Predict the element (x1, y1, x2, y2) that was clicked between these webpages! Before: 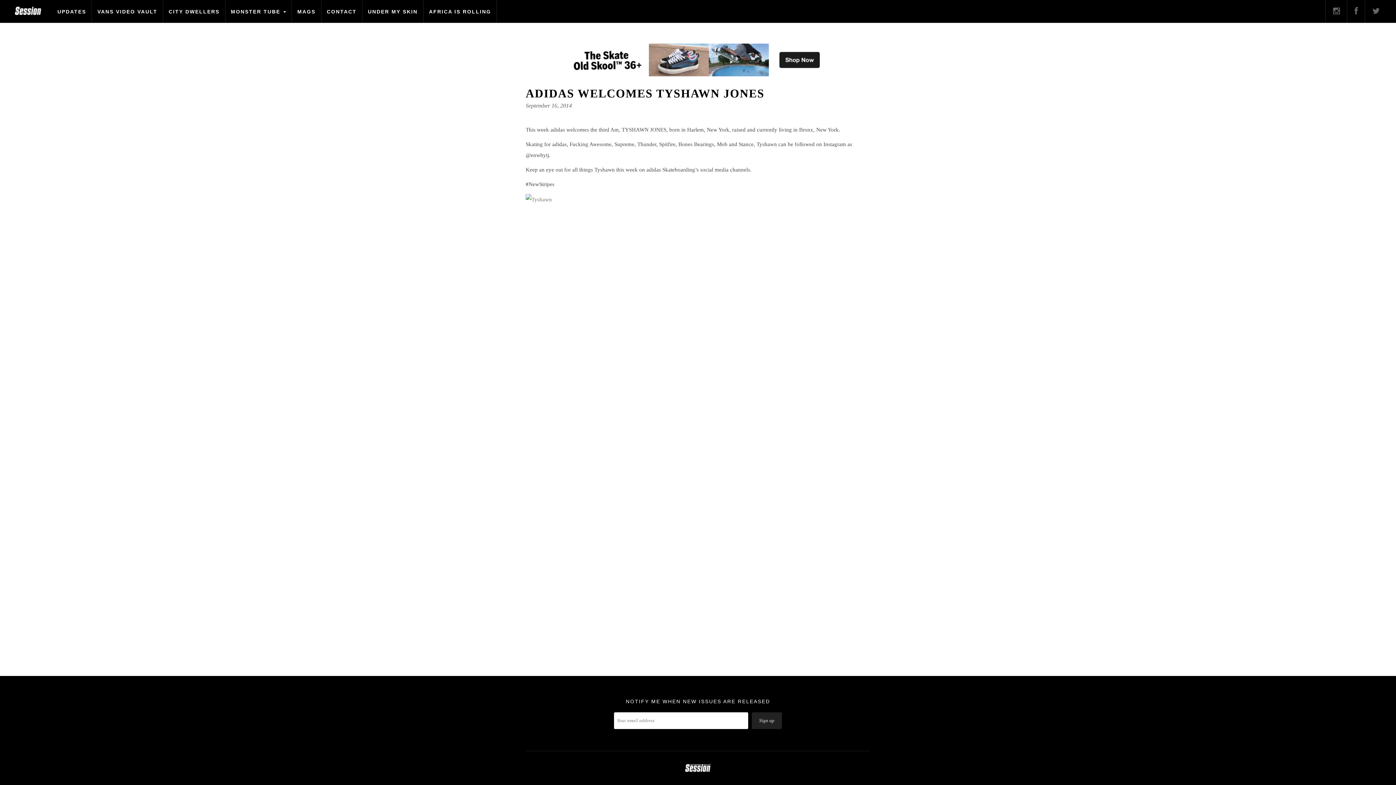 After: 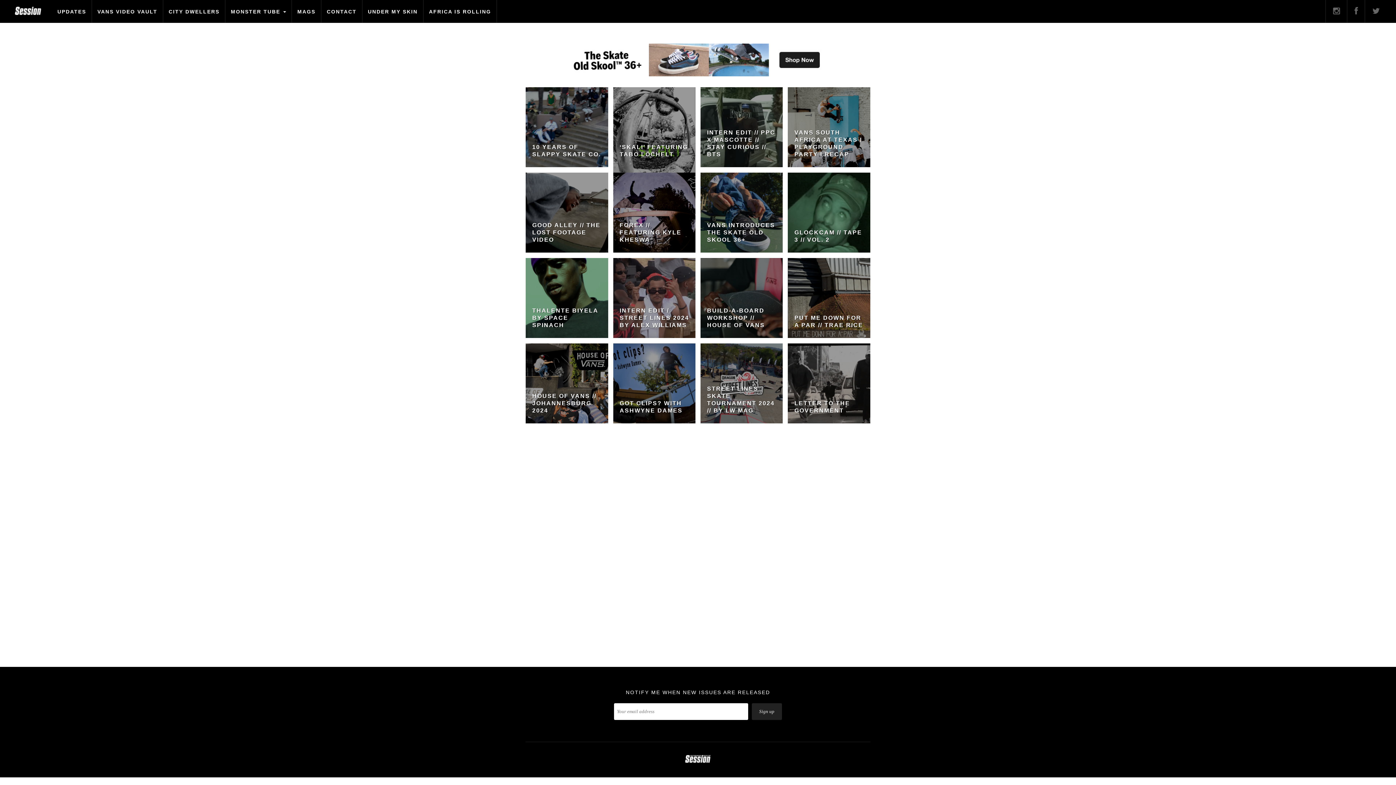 Action: bbox: (10, 1, 45, 21)